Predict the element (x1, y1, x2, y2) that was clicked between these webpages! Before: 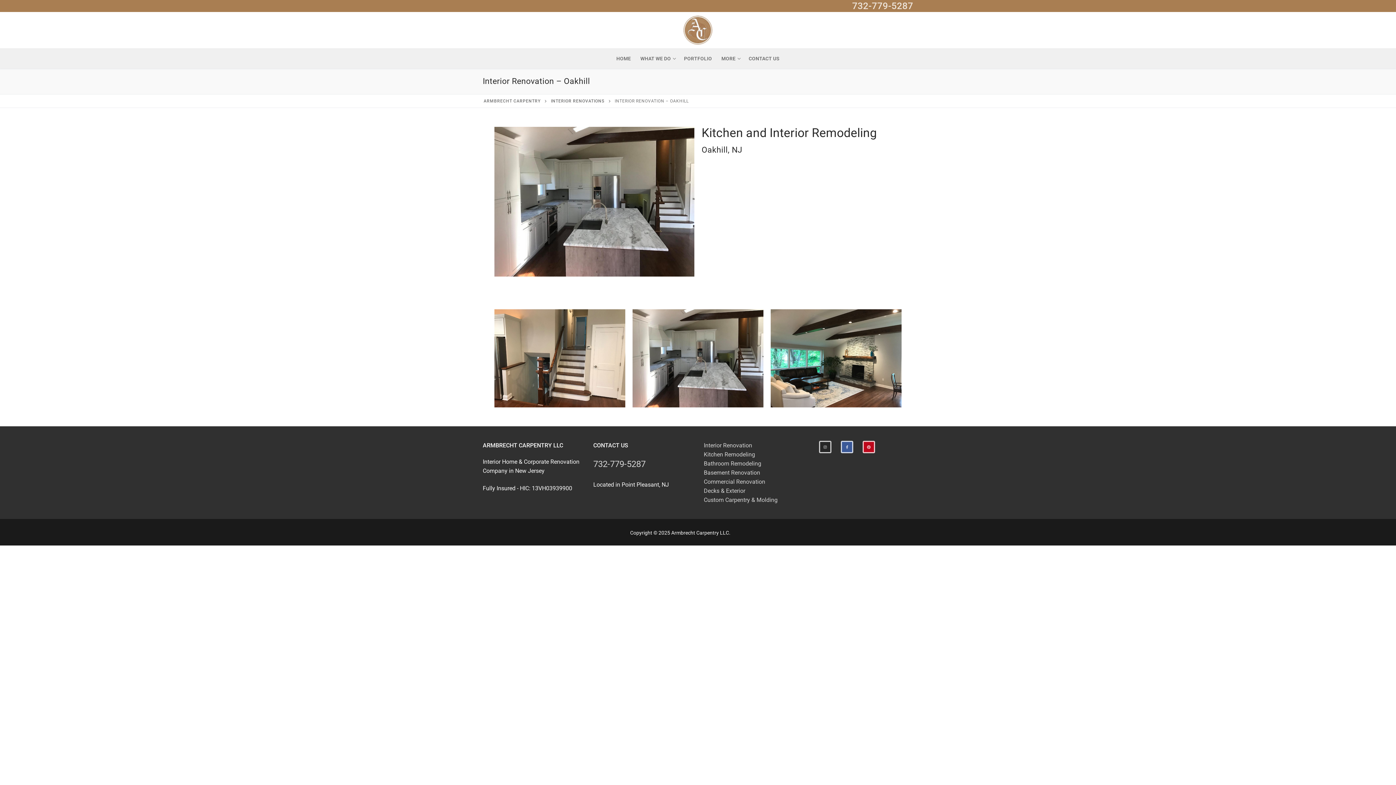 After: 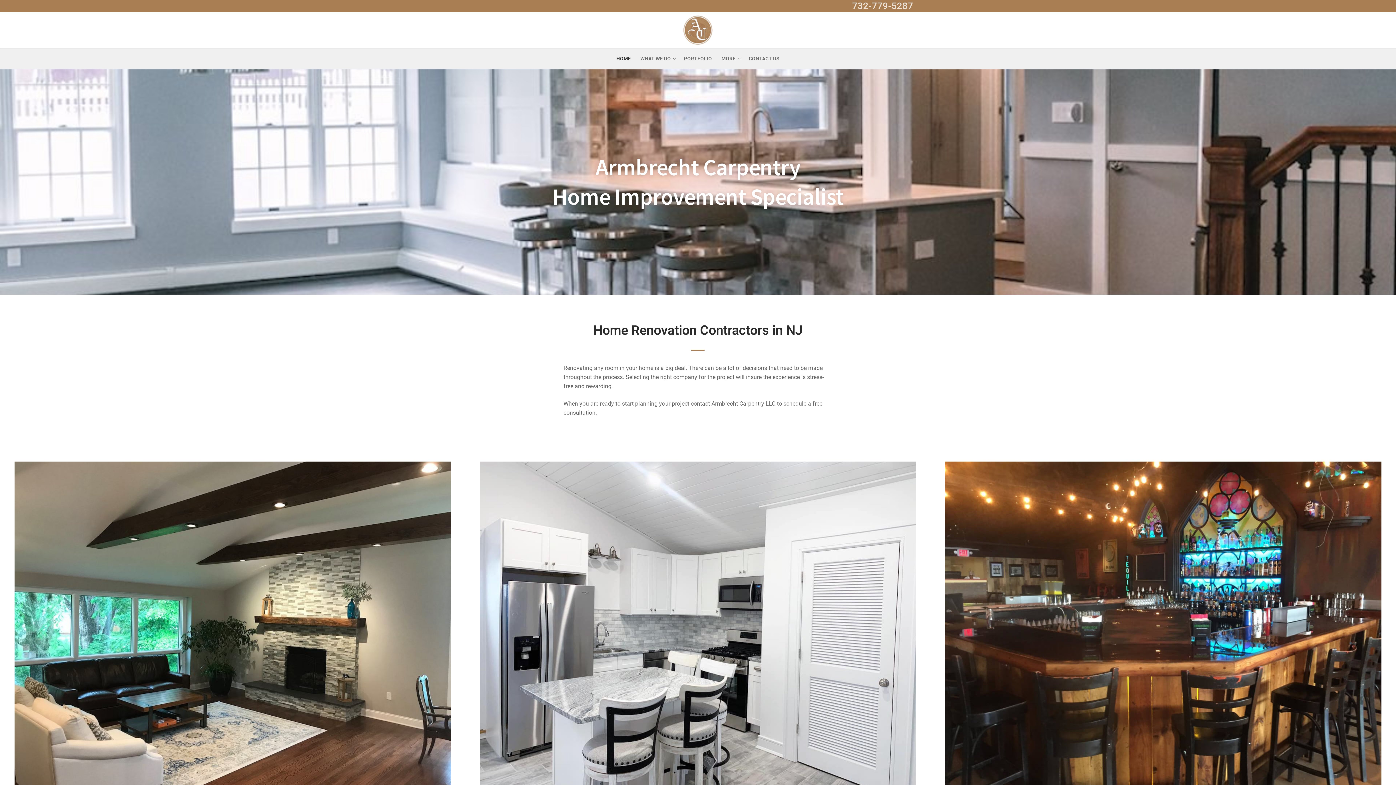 Action: bbox: (680, 12, 716, 48)